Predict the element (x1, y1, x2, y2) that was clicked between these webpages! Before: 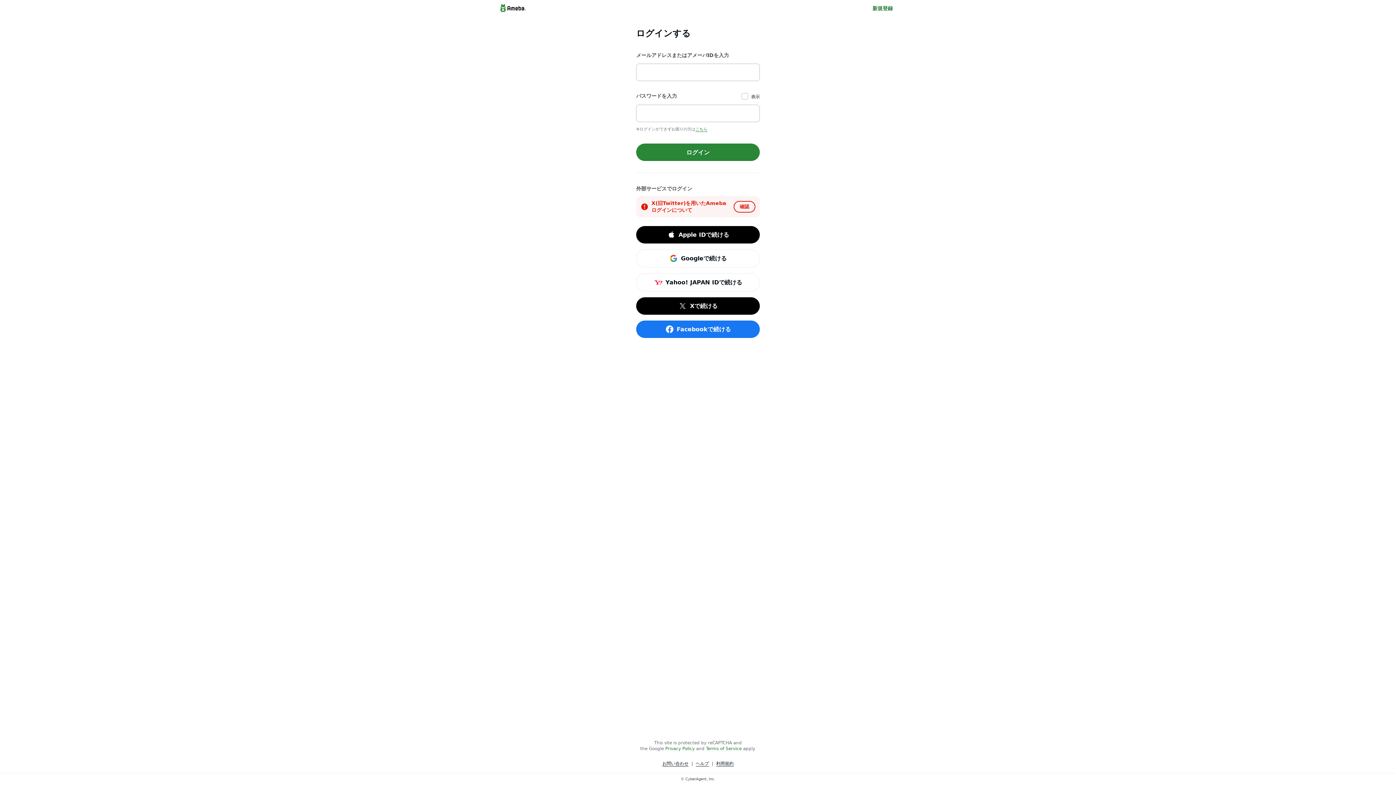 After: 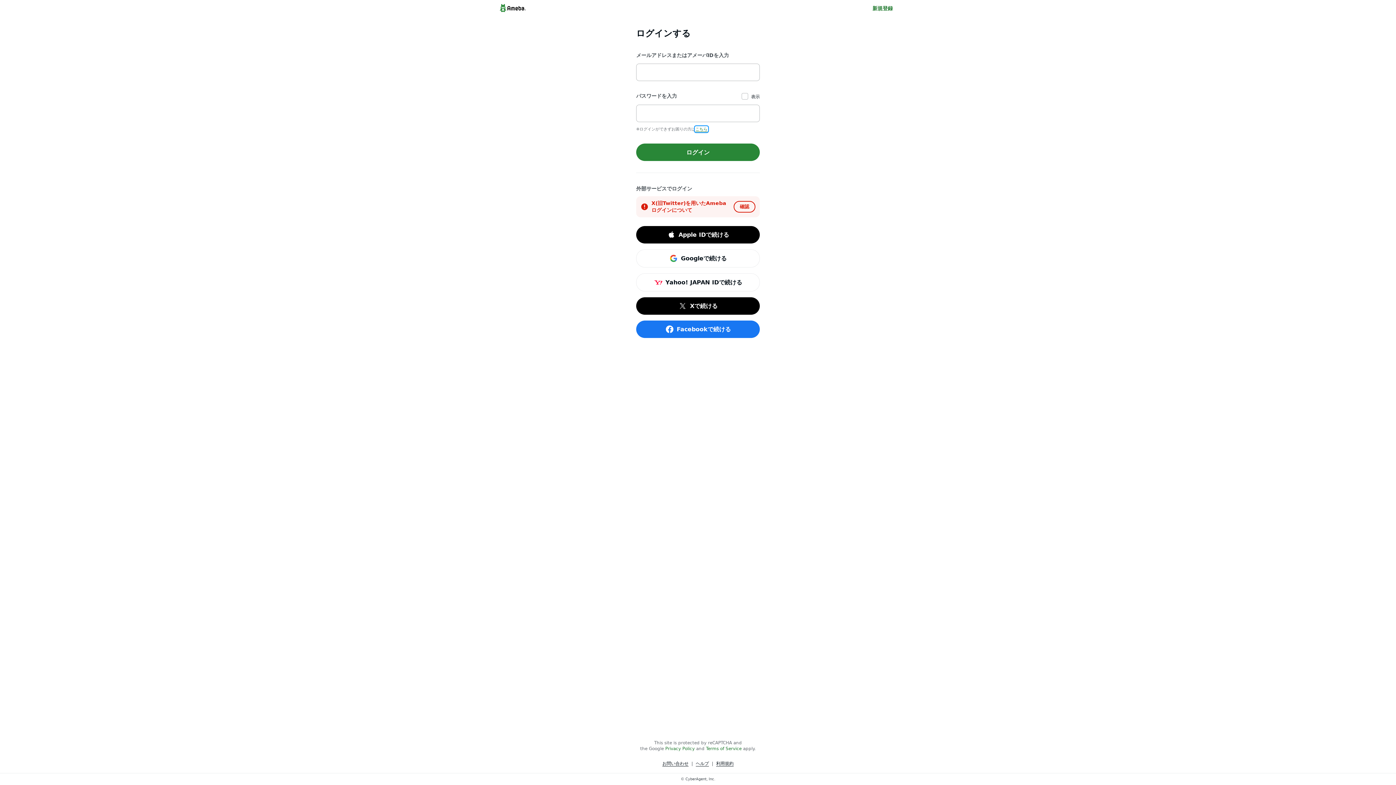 Action: label: こちら bbox: (695, 127, 707, 131)